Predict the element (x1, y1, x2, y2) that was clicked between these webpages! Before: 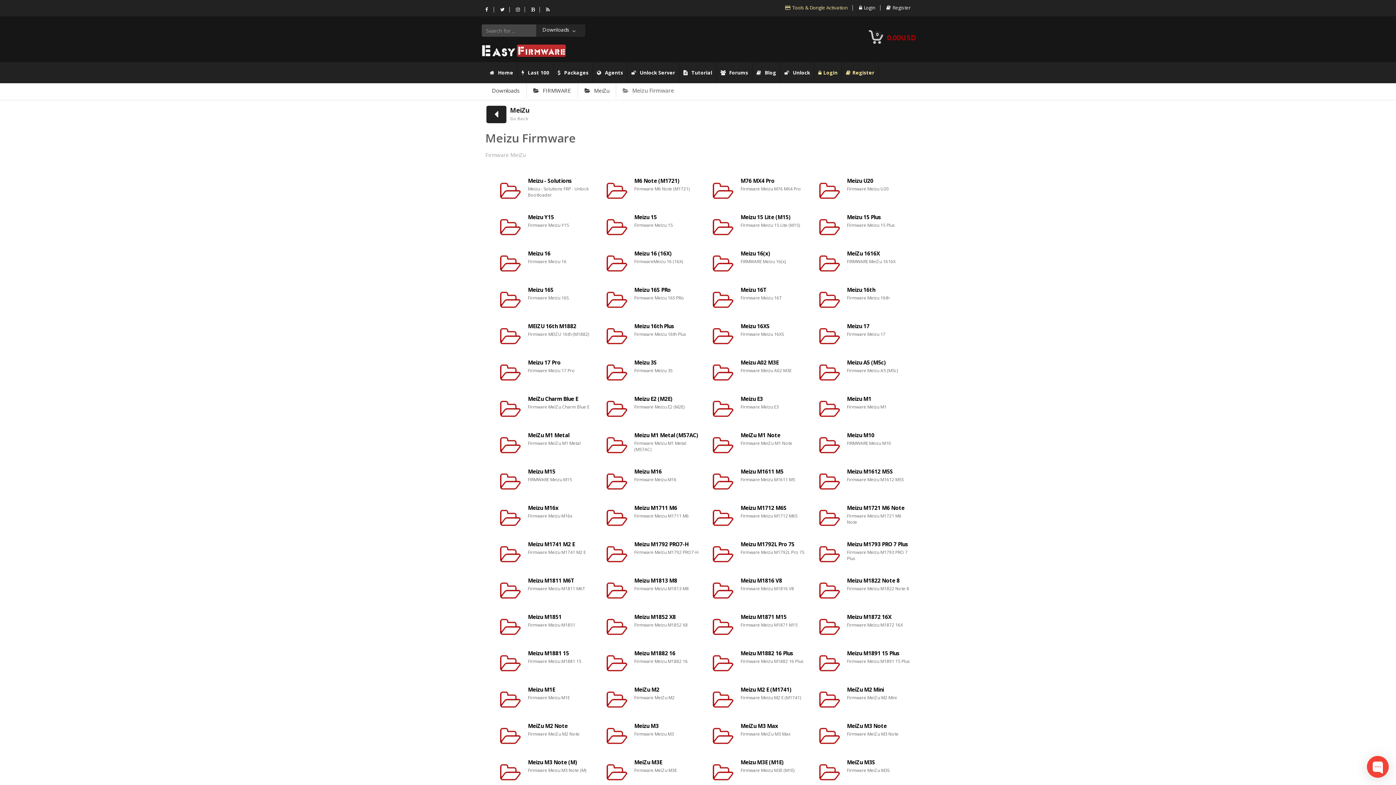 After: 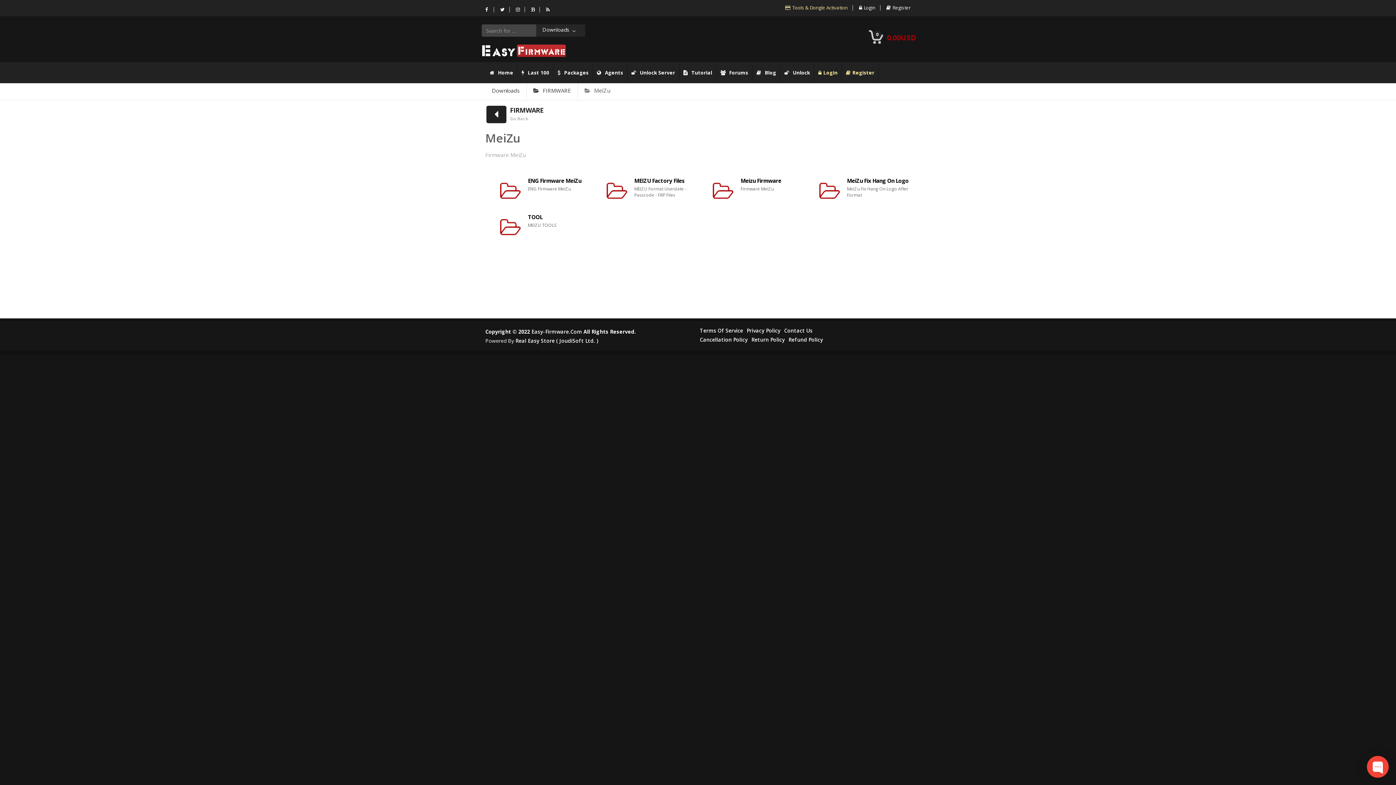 Action: label: MeiZu
Go Back bbox: (486, 105, 912, 121)